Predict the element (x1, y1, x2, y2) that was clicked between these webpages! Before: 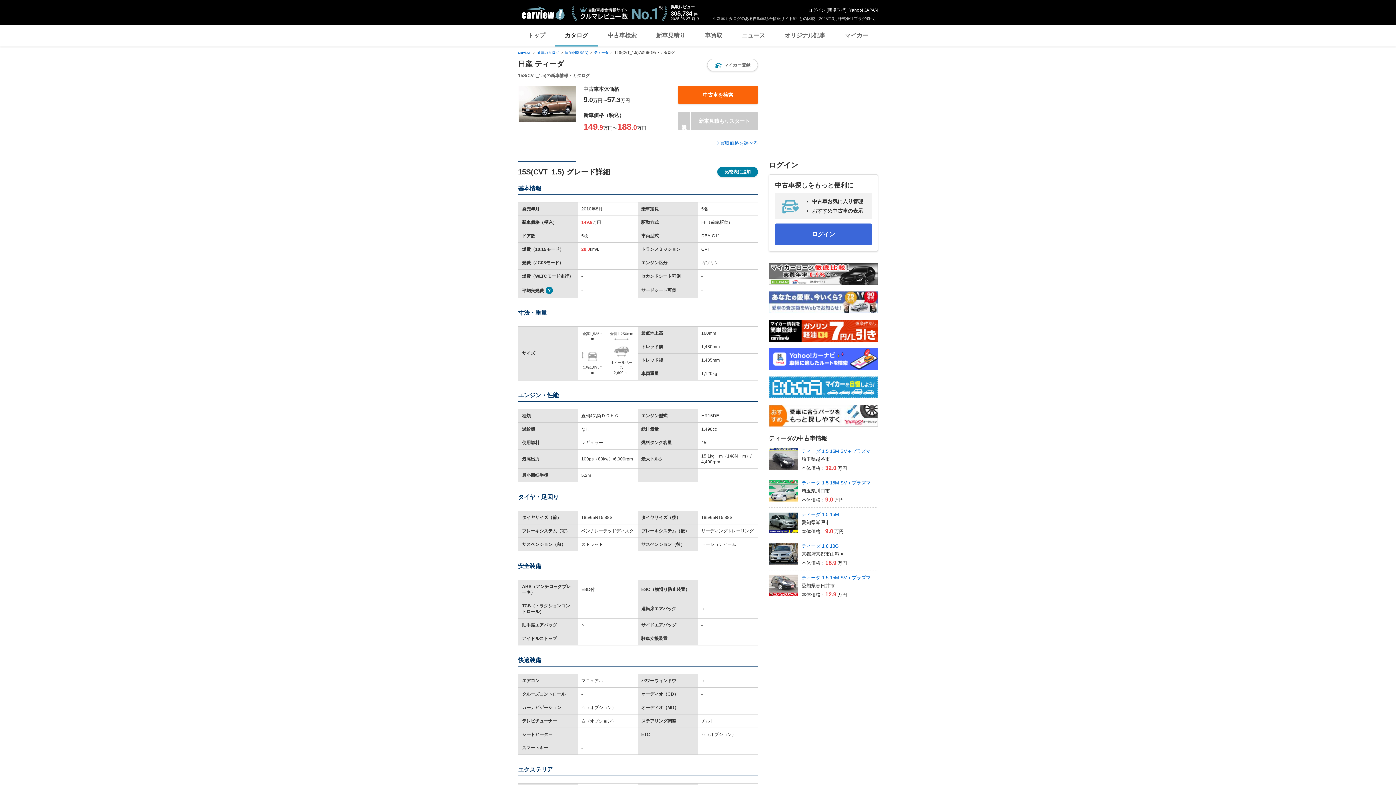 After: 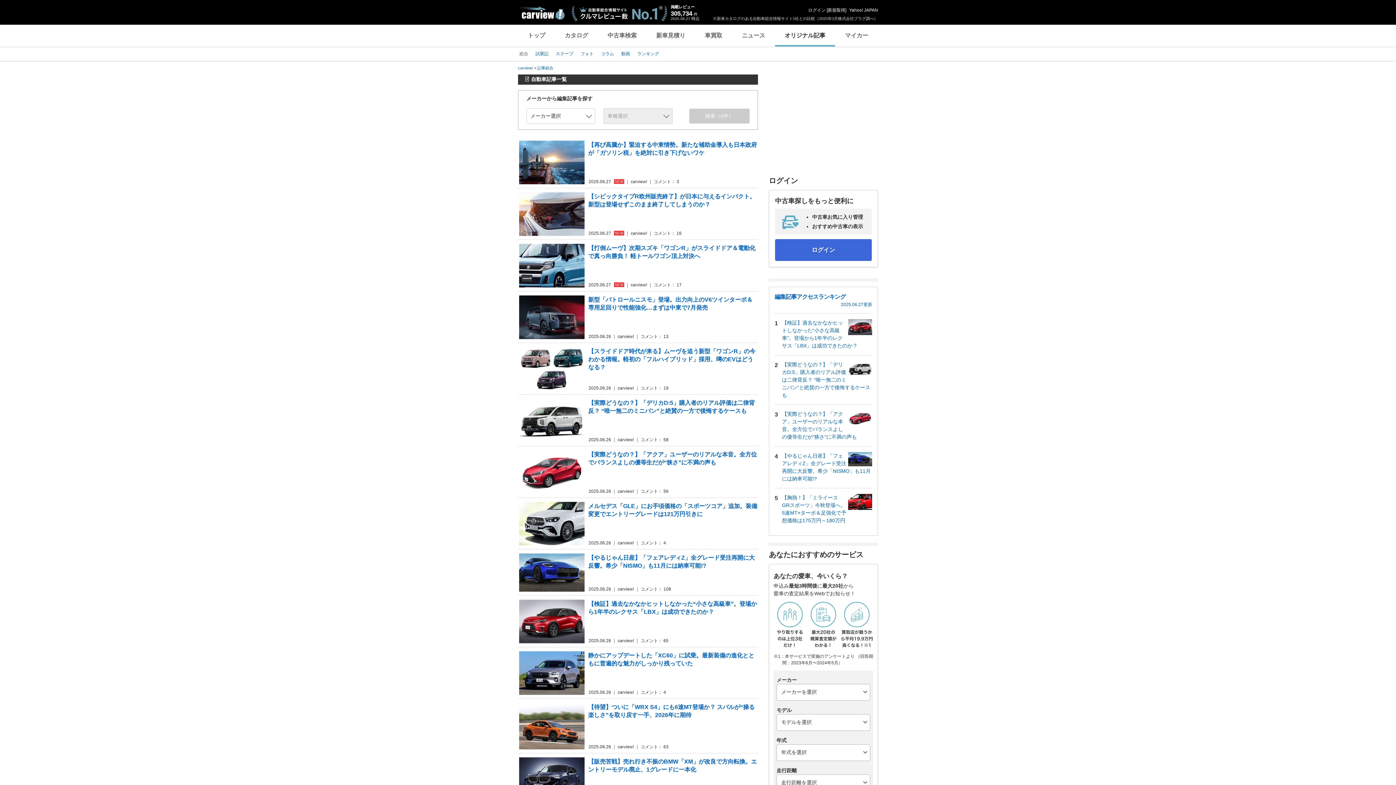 Action: bbox: (775, 24, 835, 46) label: オリジナル記事